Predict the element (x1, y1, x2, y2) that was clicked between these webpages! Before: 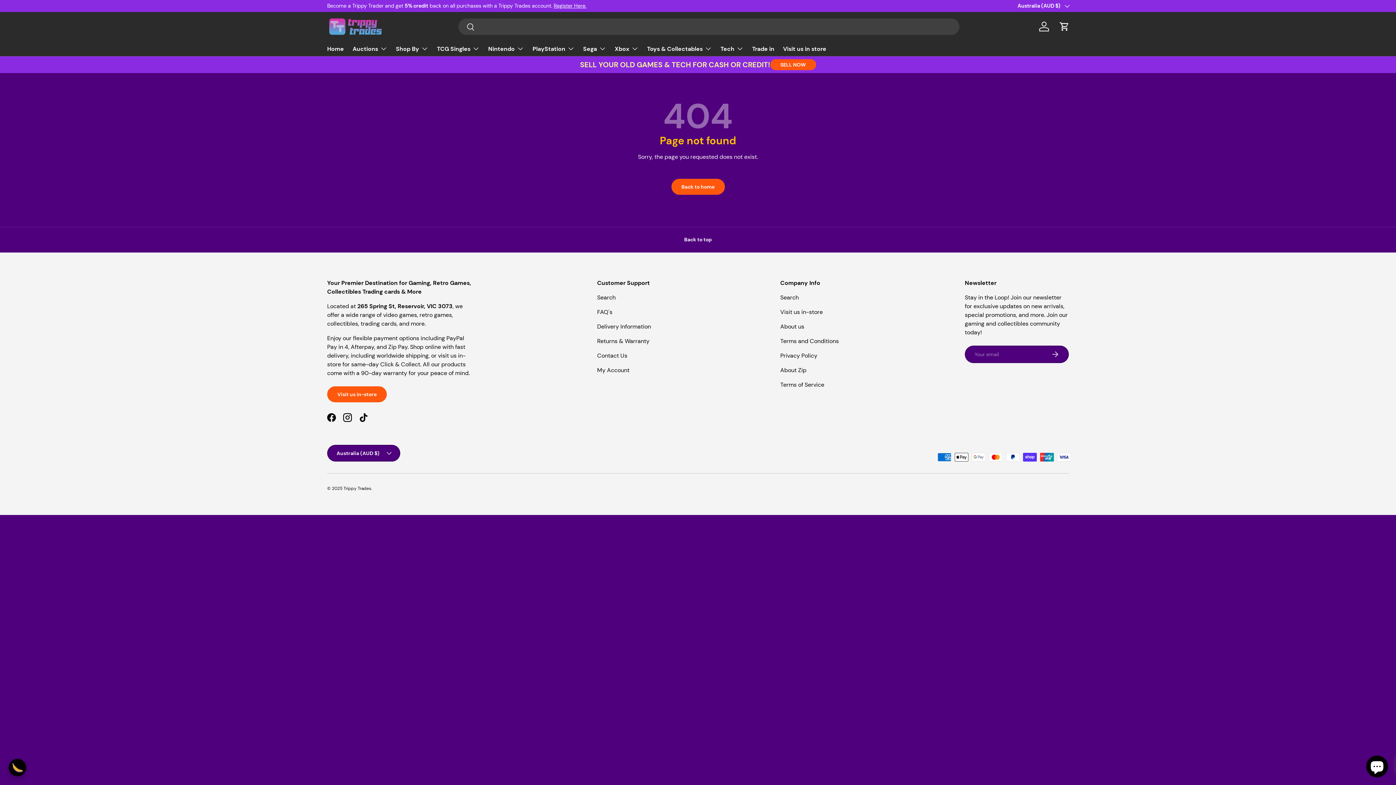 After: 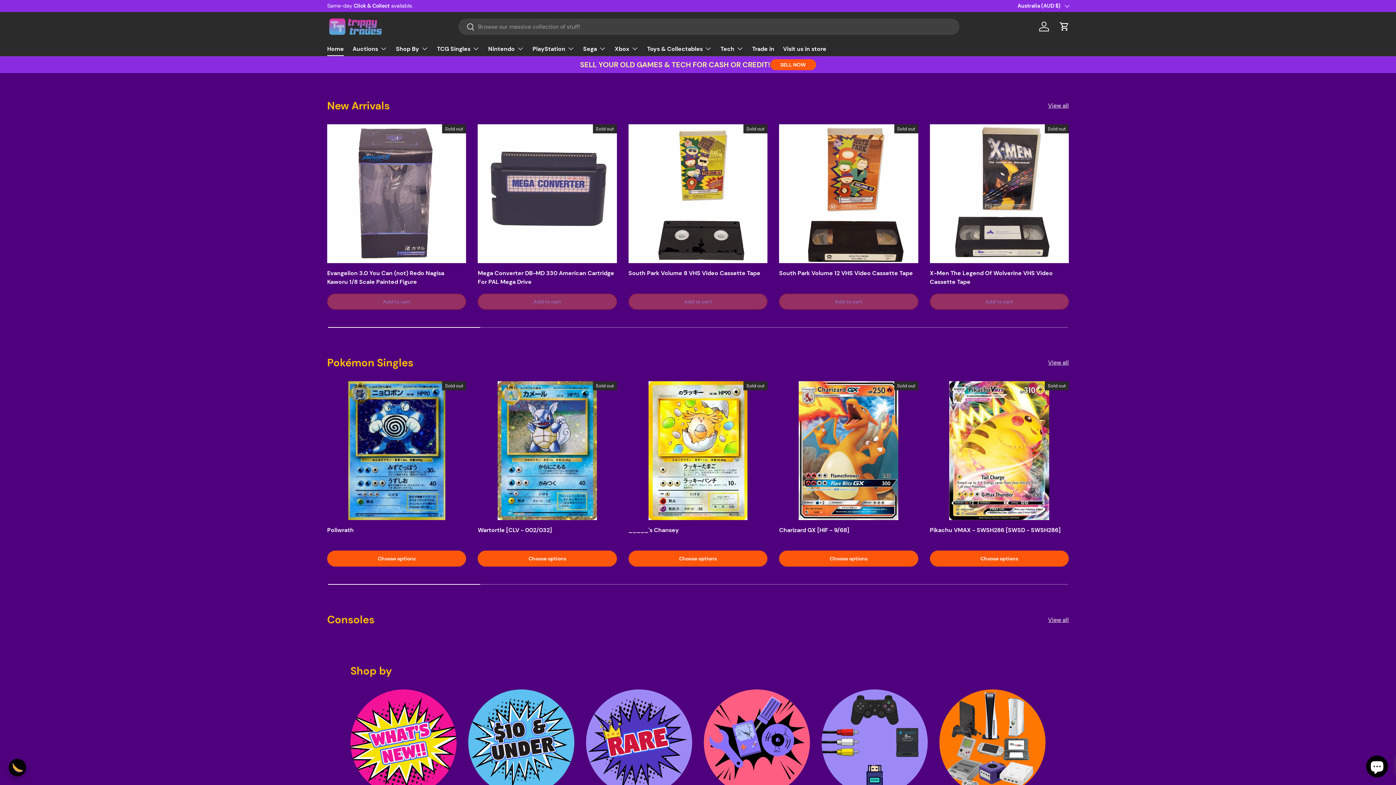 Action: label: Back to home bbox: (671, 178, 724, 194)